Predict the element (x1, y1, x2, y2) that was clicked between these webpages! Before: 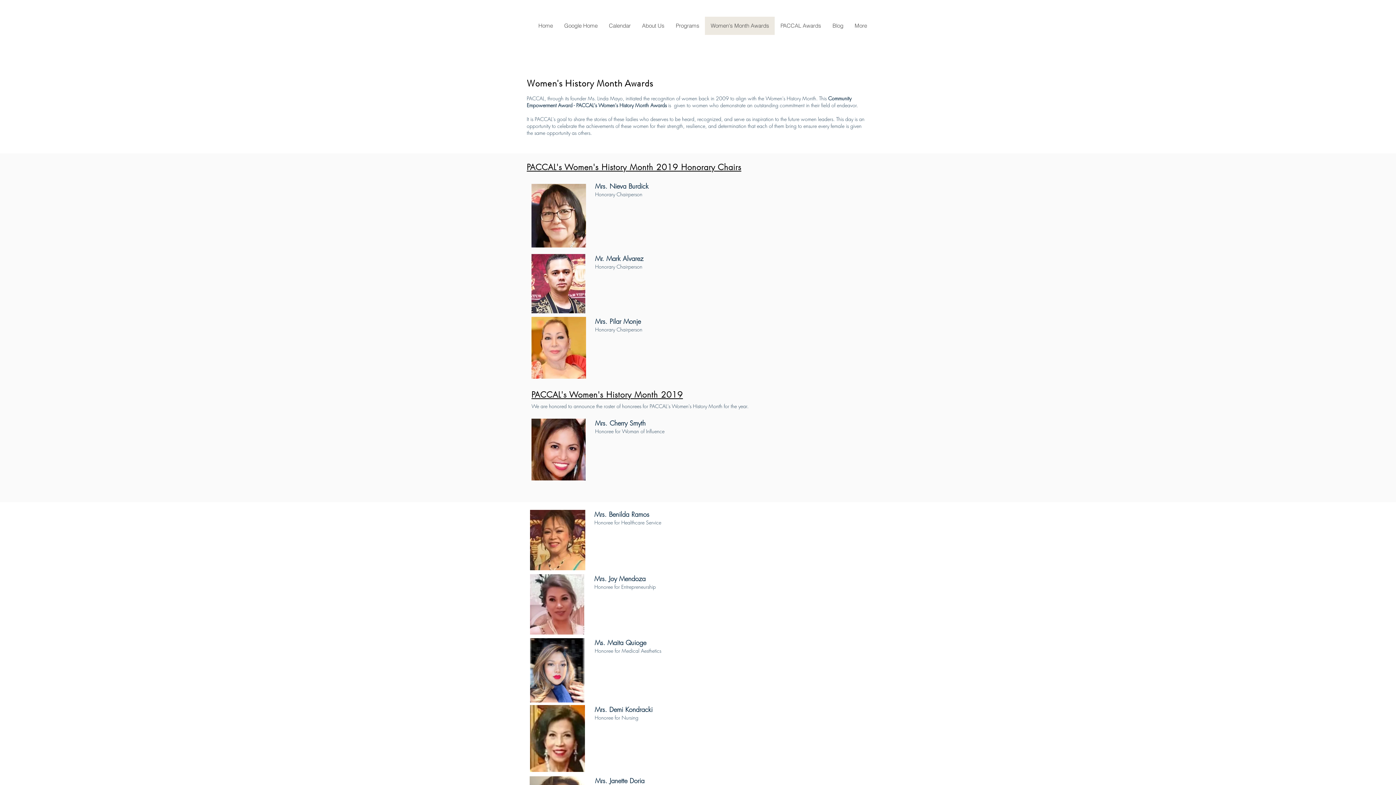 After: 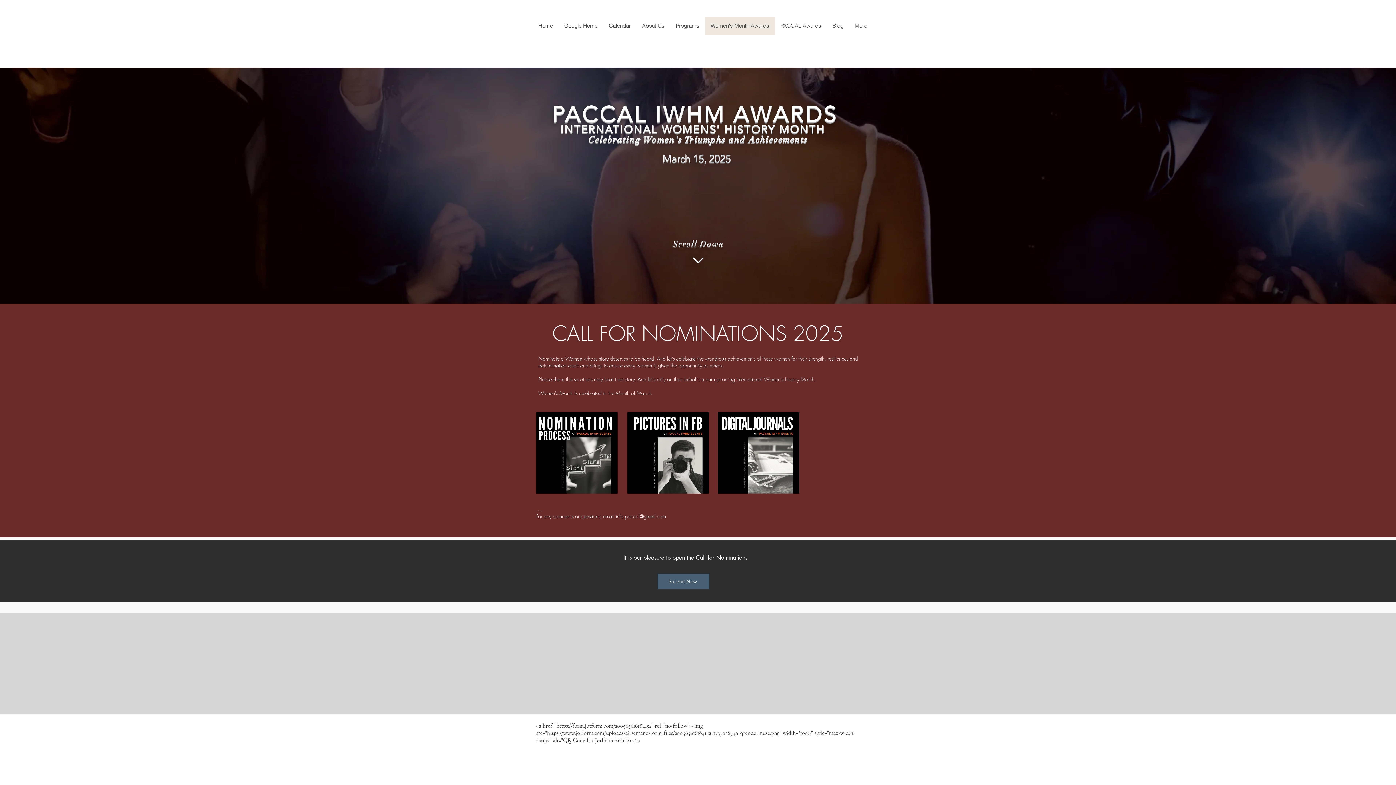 Action: bbox: (705, 16, 774, 34) label: Women's Month Awards